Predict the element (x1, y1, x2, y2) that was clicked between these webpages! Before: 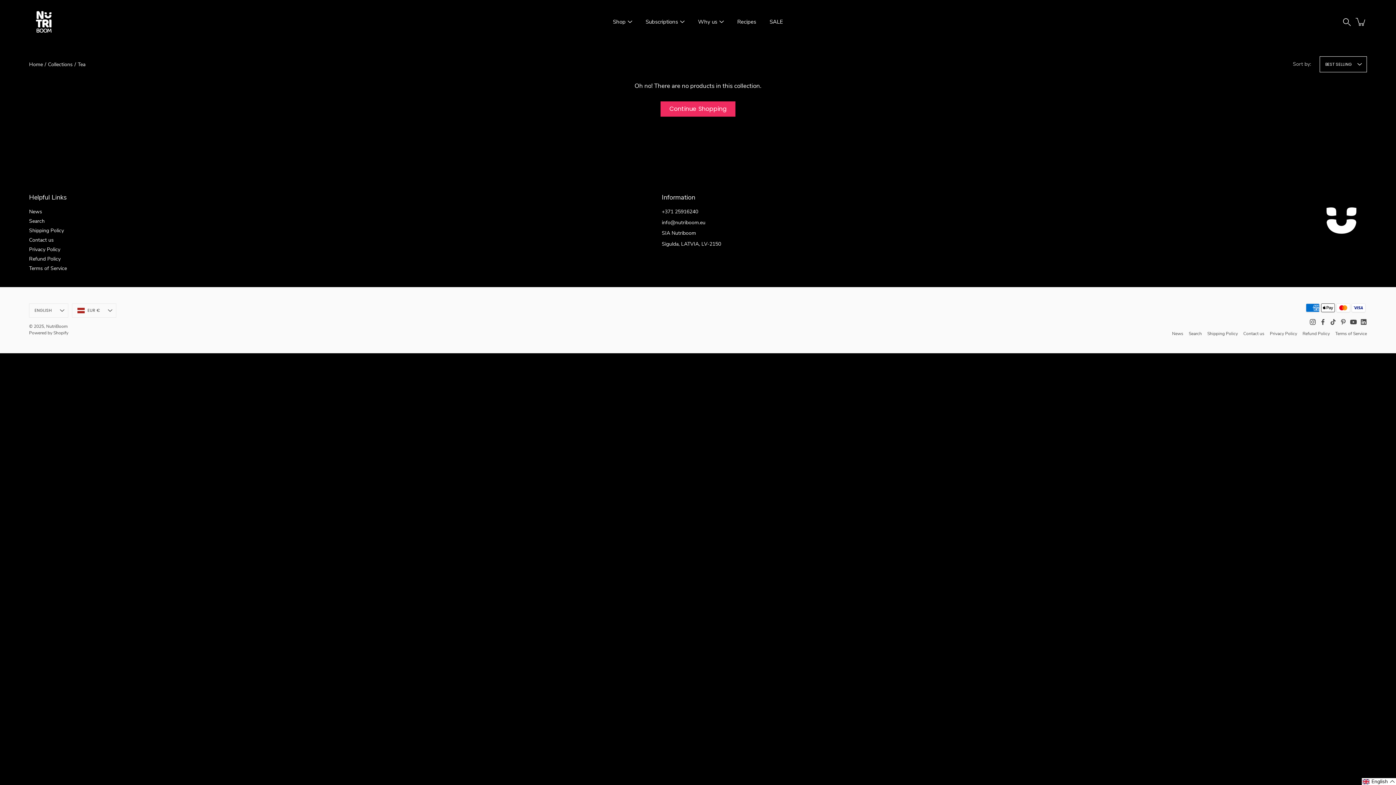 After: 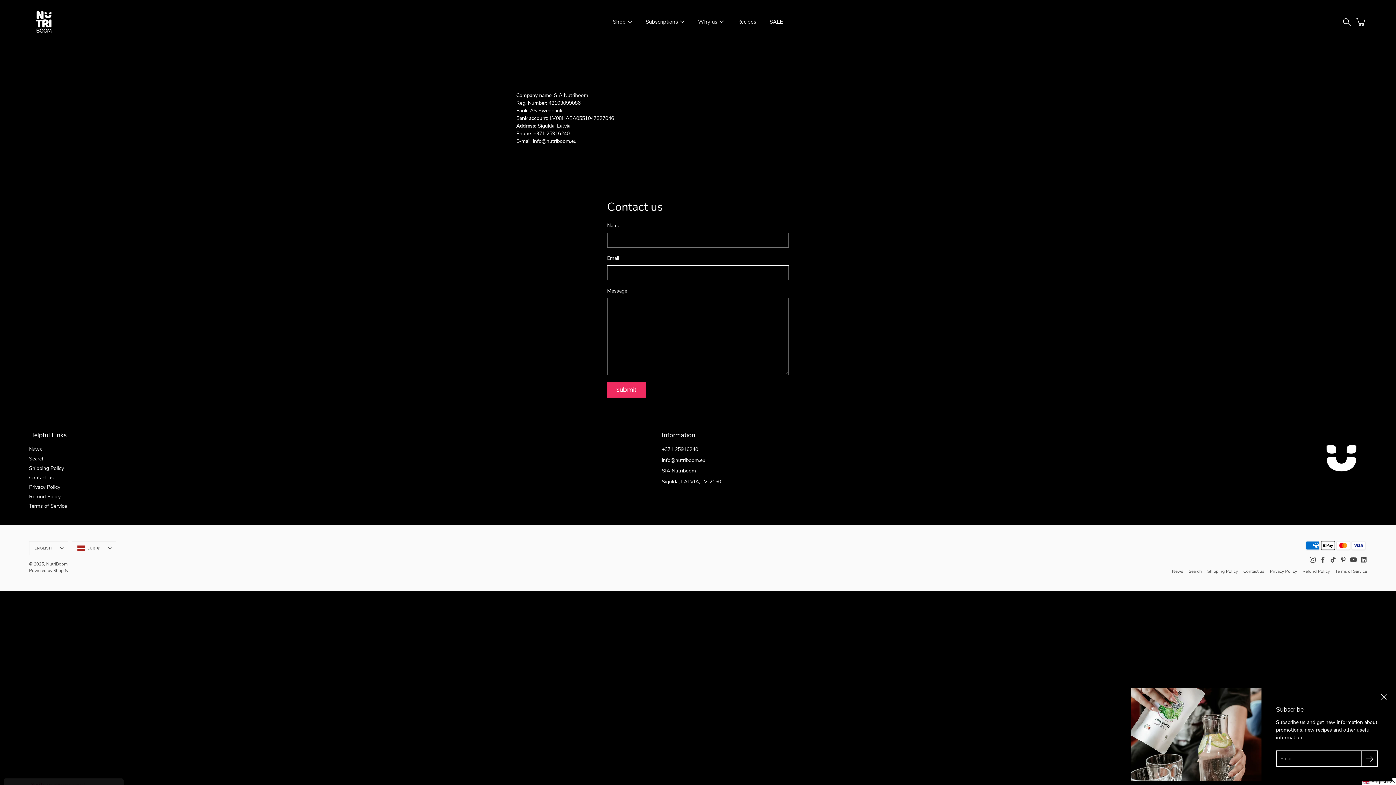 Action: label: Contact us bbox: (1243, 330, 1264, 336)